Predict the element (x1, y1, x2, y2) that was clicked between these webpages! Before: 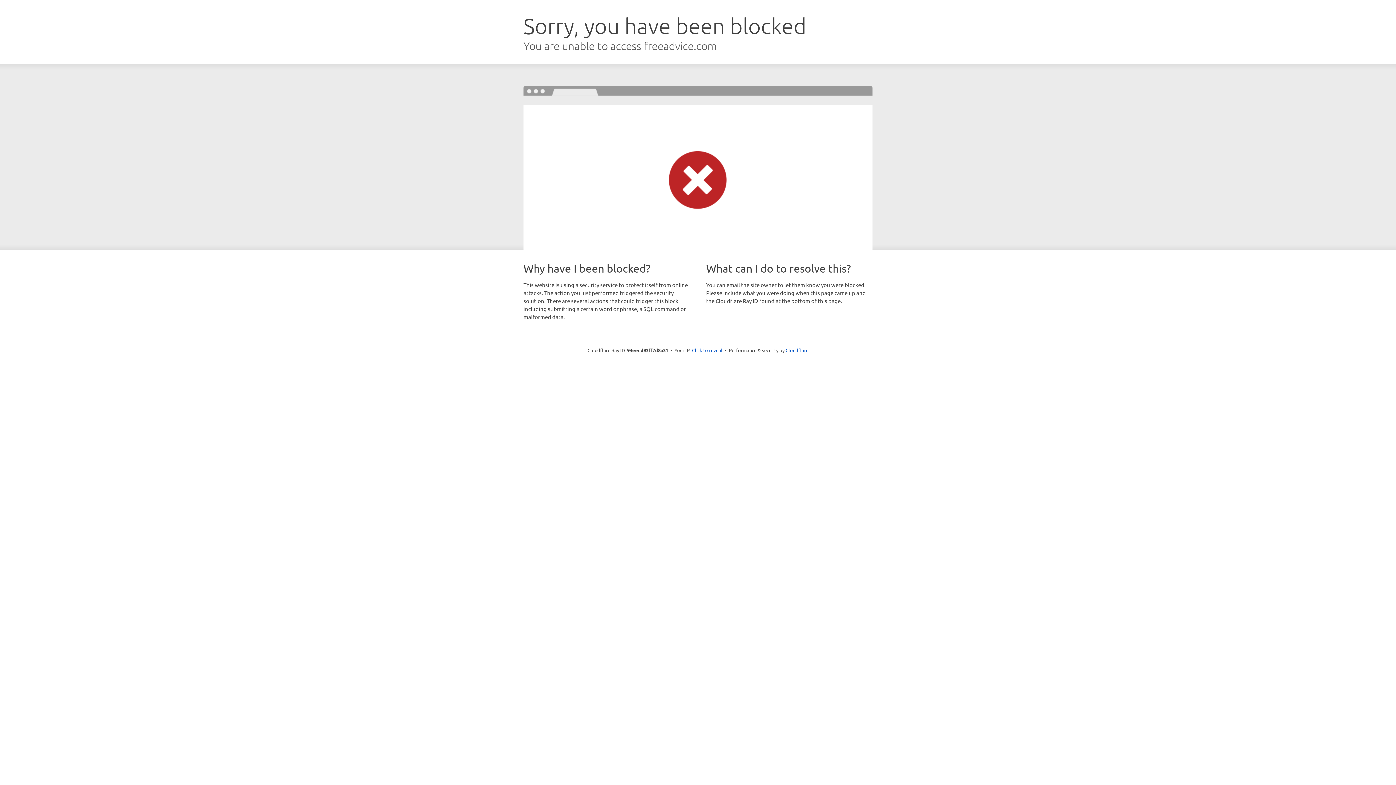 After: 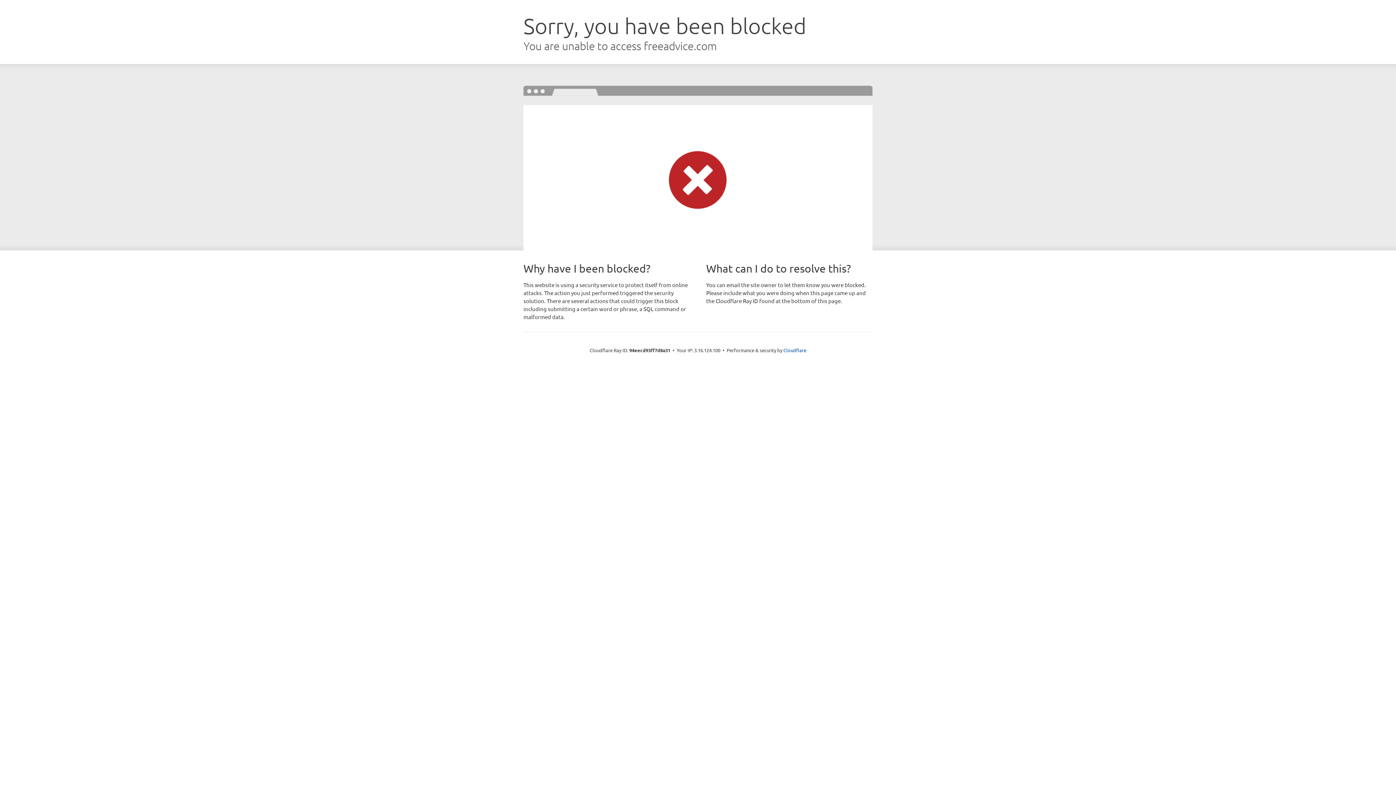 Action: label: Click to reveal bbox: (692, 346, 722, 353)